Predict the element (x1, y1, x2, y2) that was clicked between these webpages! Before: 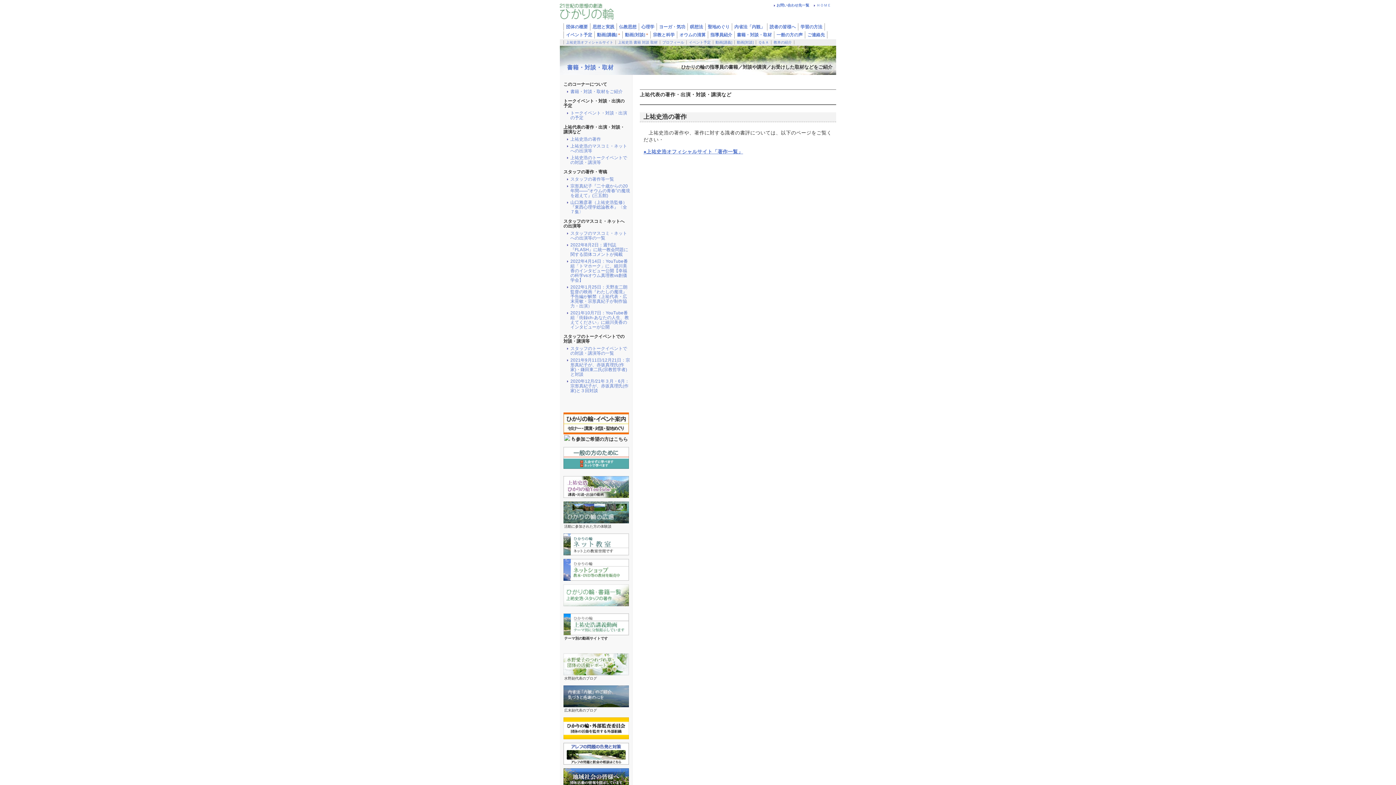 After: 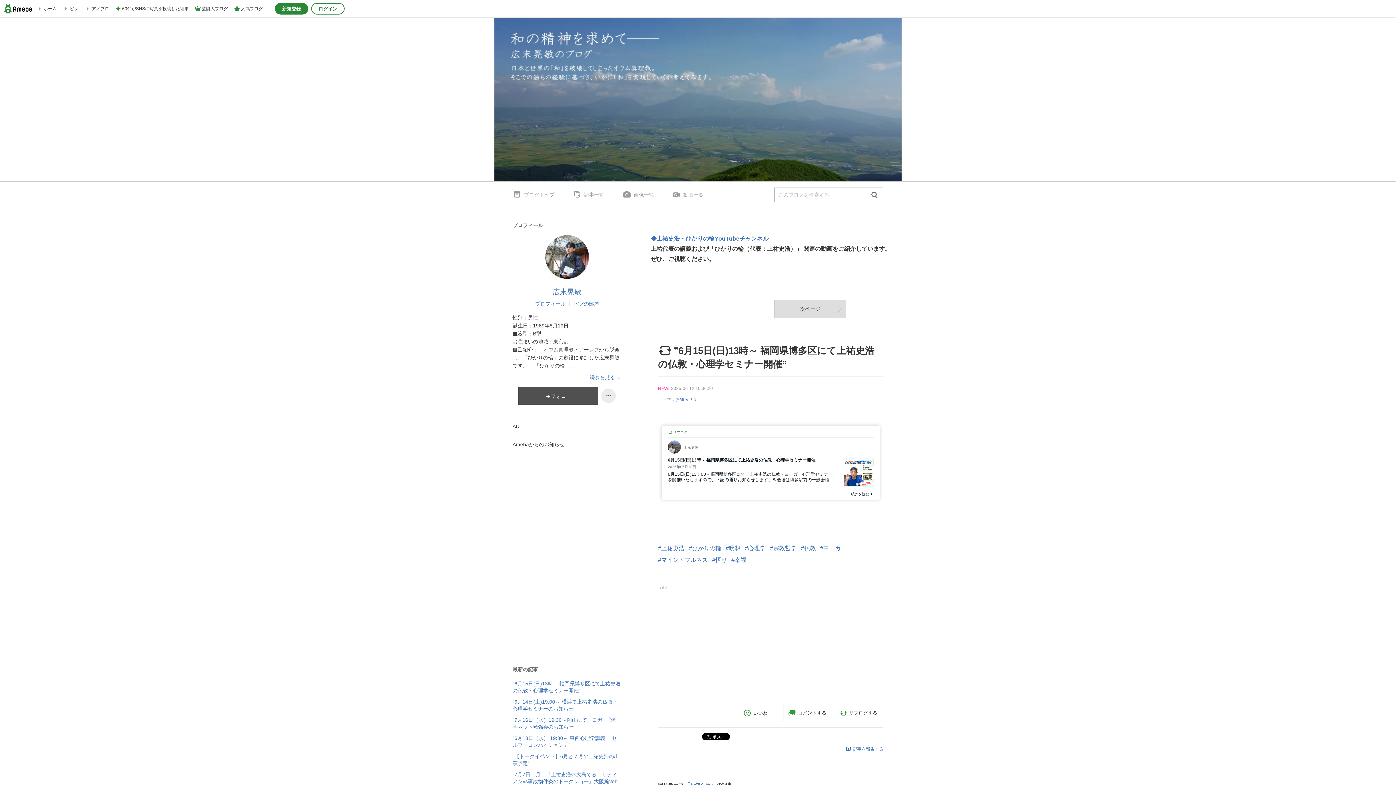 Action: bbox: (563, 685, 629, 707)